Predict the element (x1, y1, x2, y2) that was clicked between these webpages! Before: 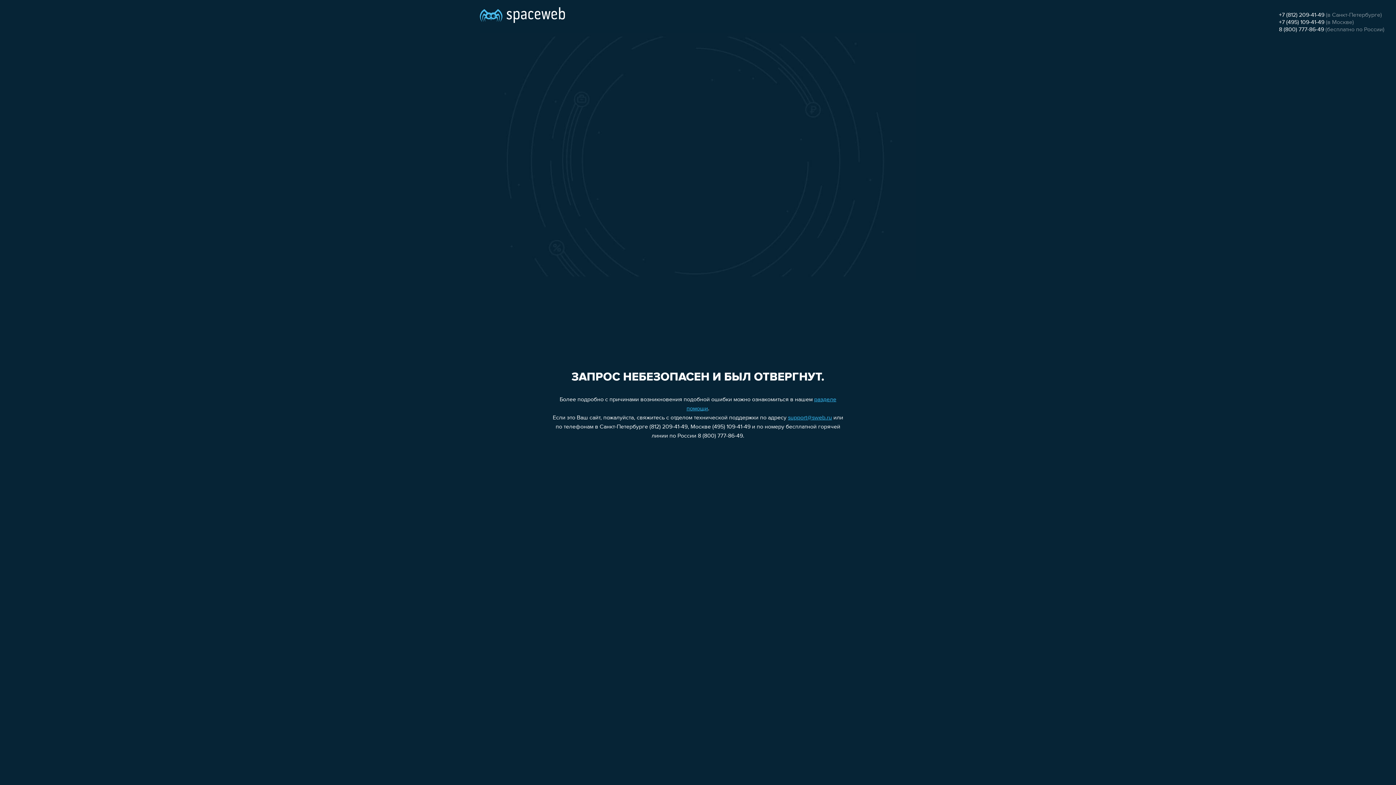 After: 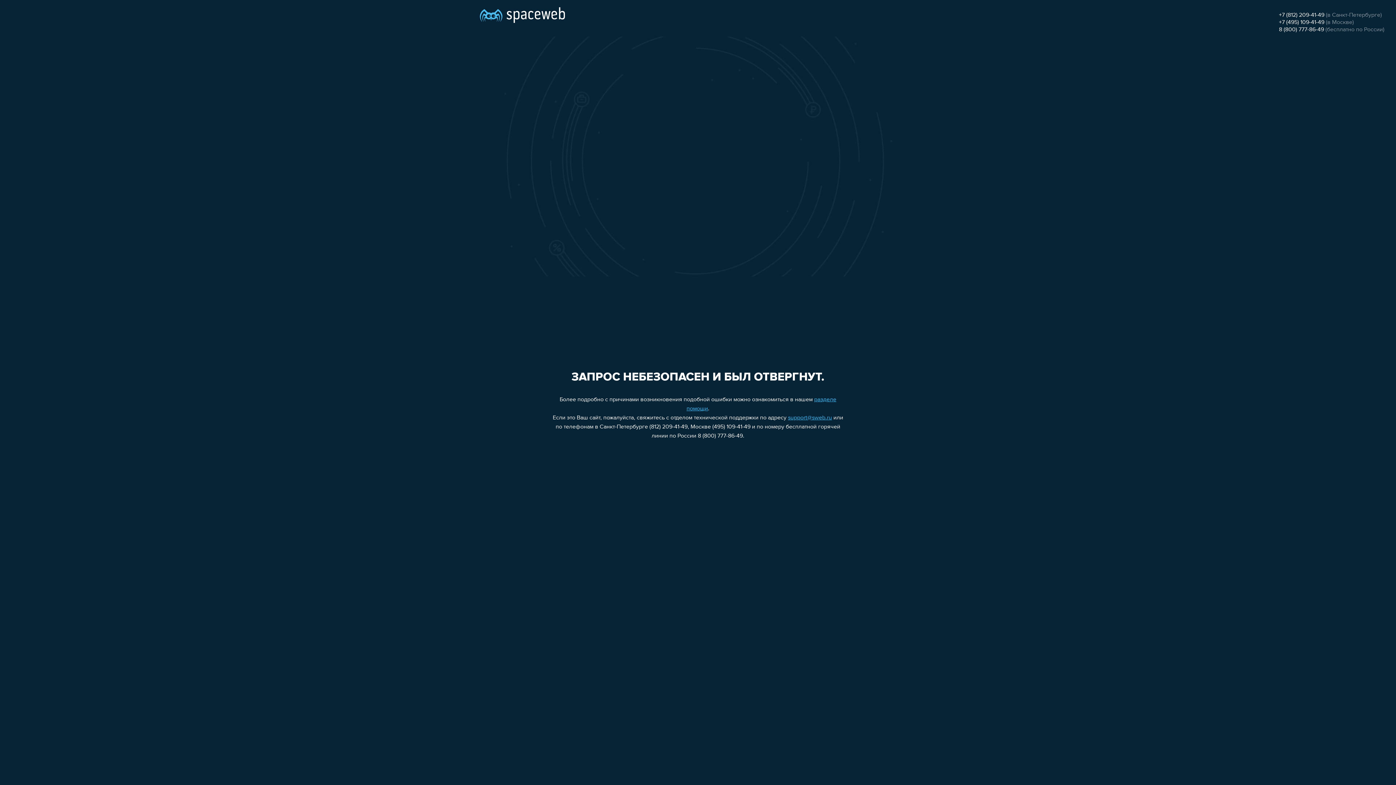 Action: label: +7 (812) 209-41-49 bbox: (1279, 12, 1324, 18)